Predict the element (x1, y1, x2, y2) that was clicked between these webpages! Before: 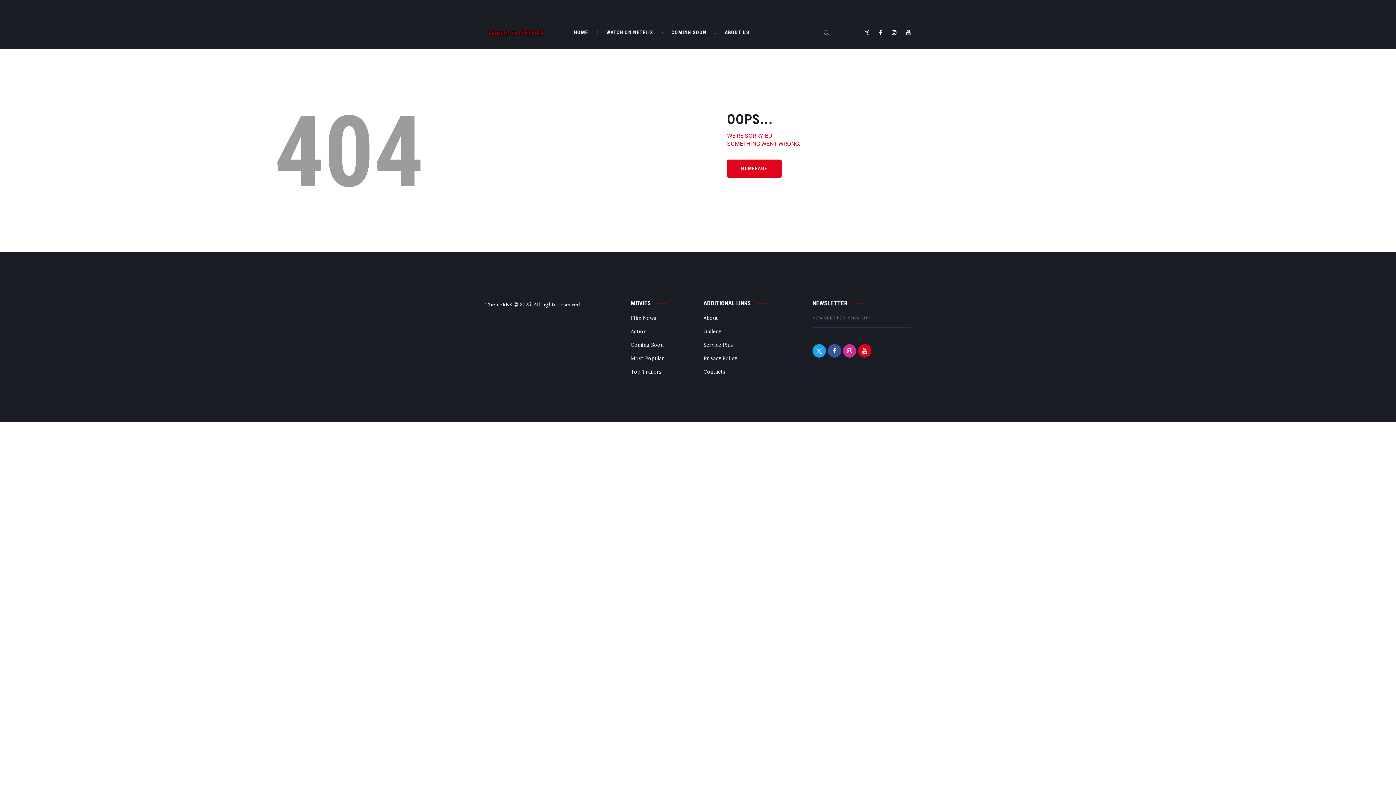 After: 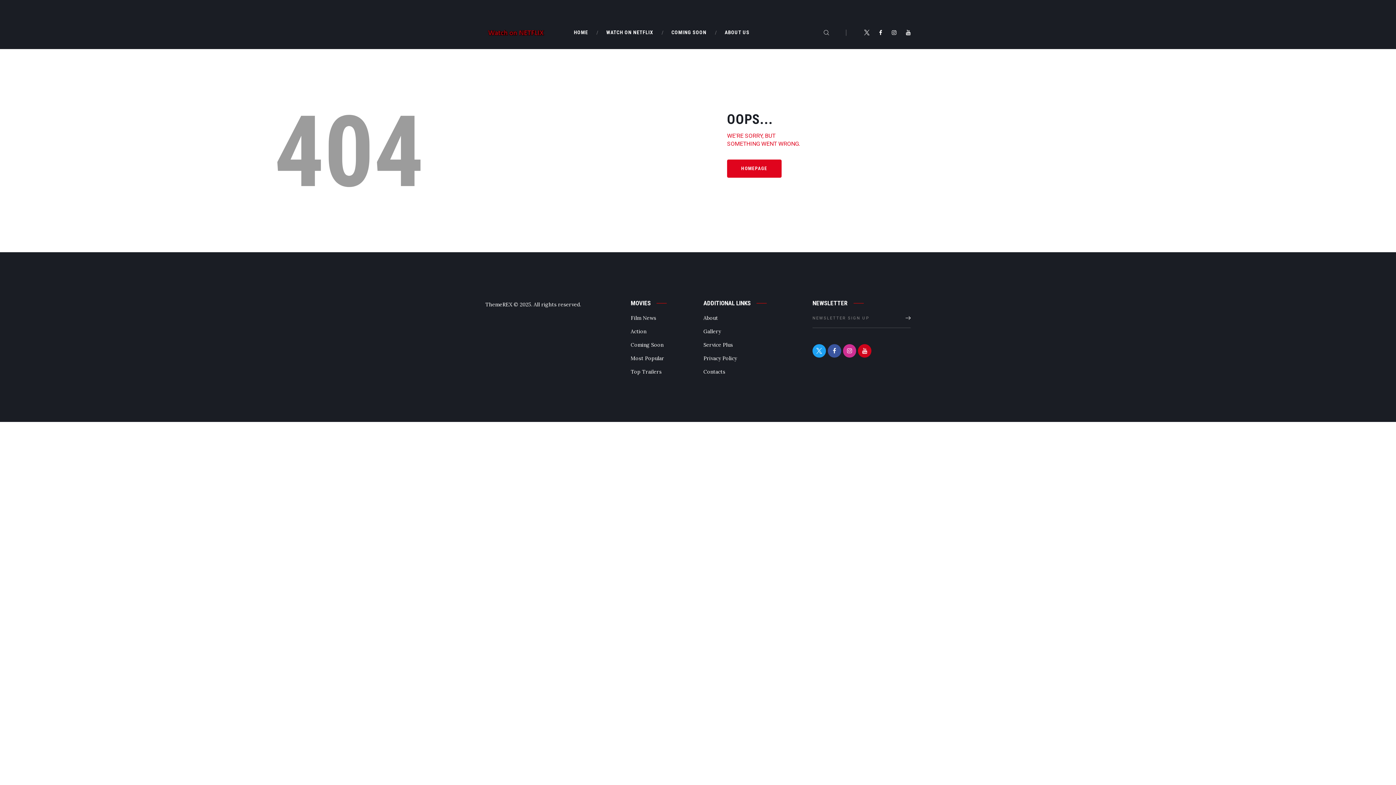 Action: bbox: (858, 344, 871, 357)